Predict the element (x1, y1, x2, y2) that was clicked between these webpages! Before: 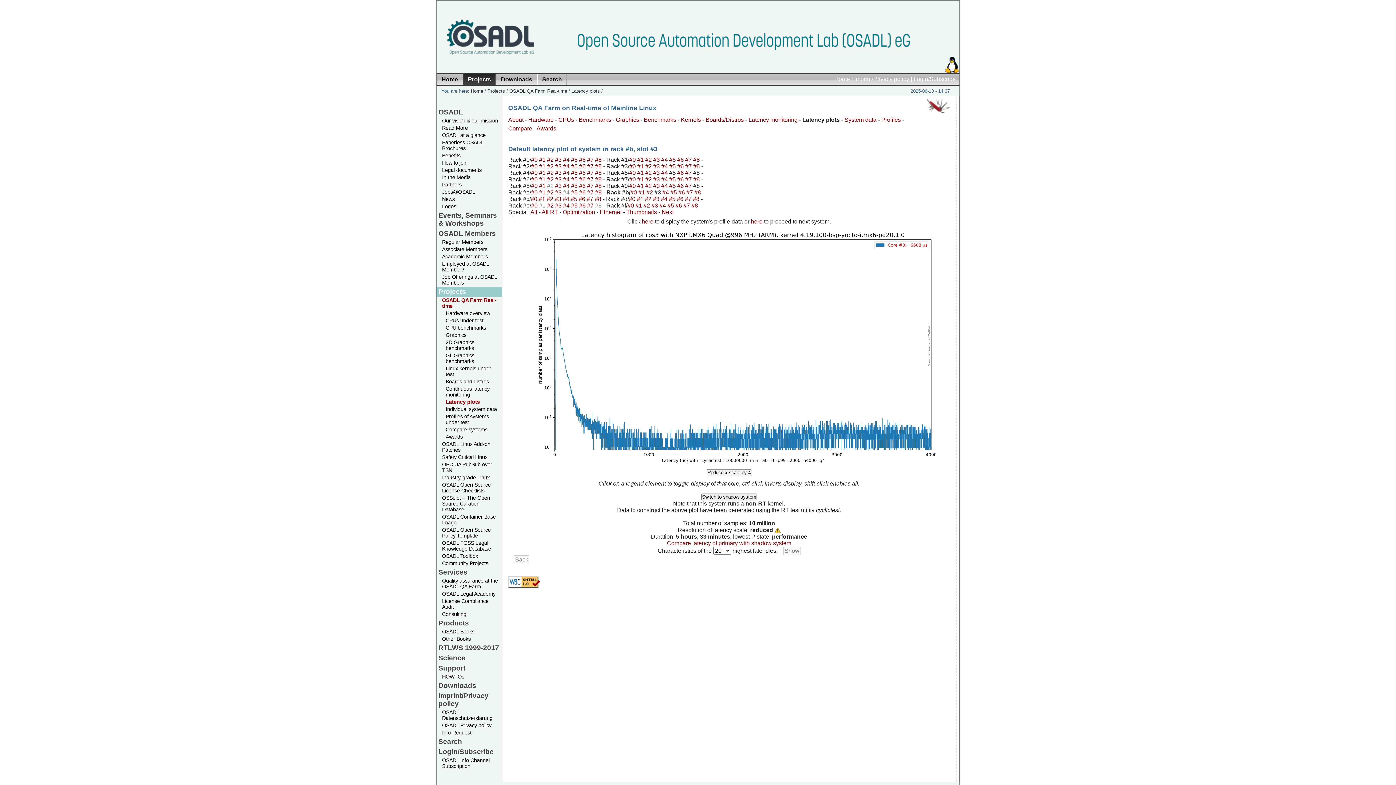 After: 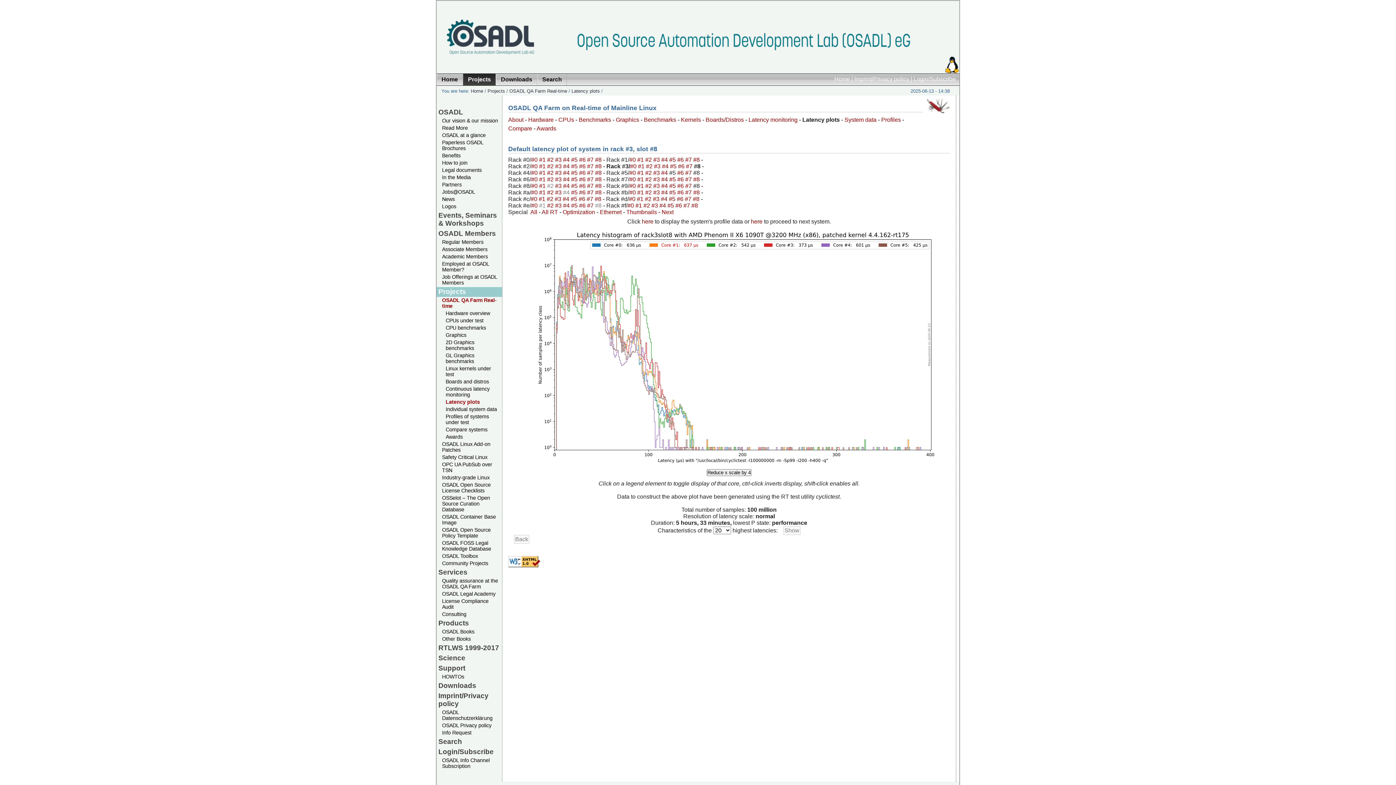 Action: label: #8  bbox: (693, 163, 701, 169)